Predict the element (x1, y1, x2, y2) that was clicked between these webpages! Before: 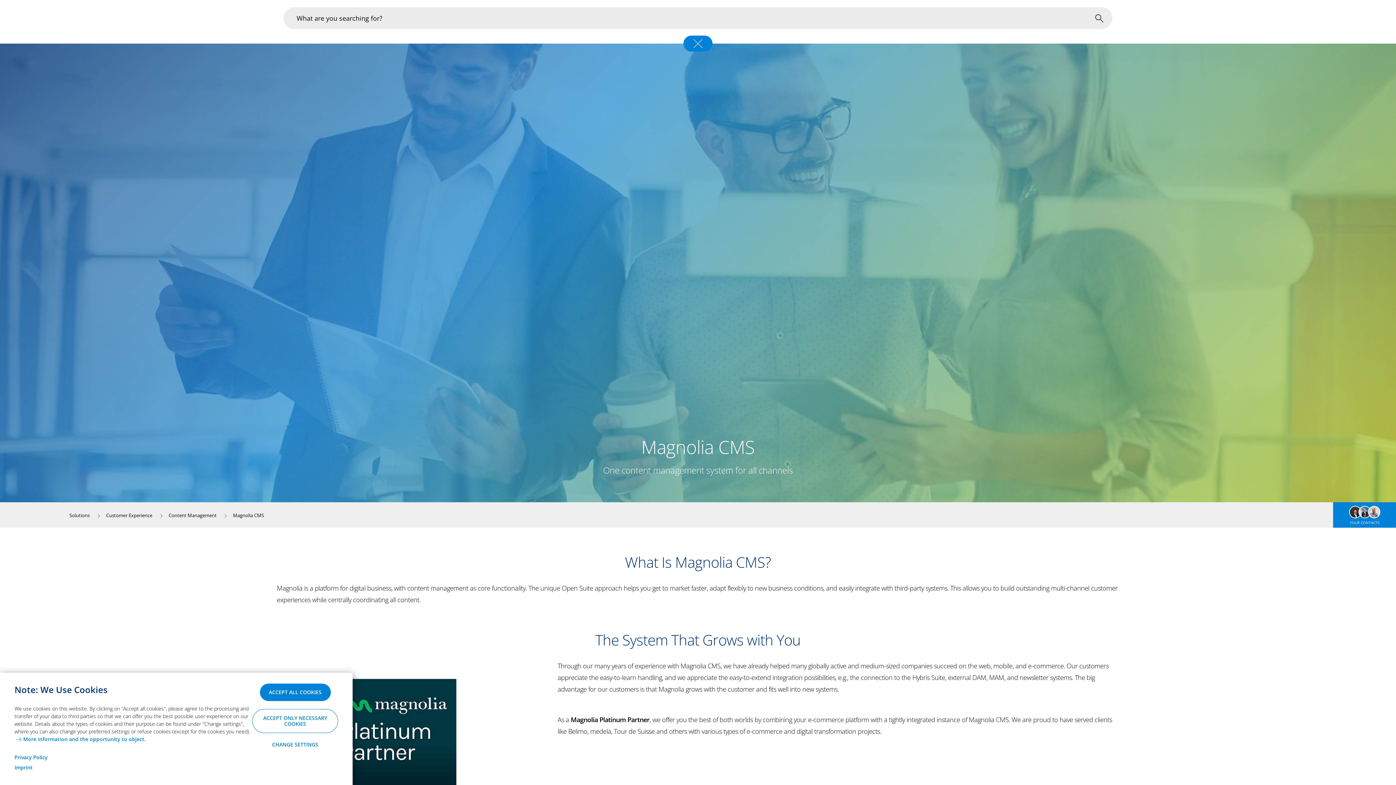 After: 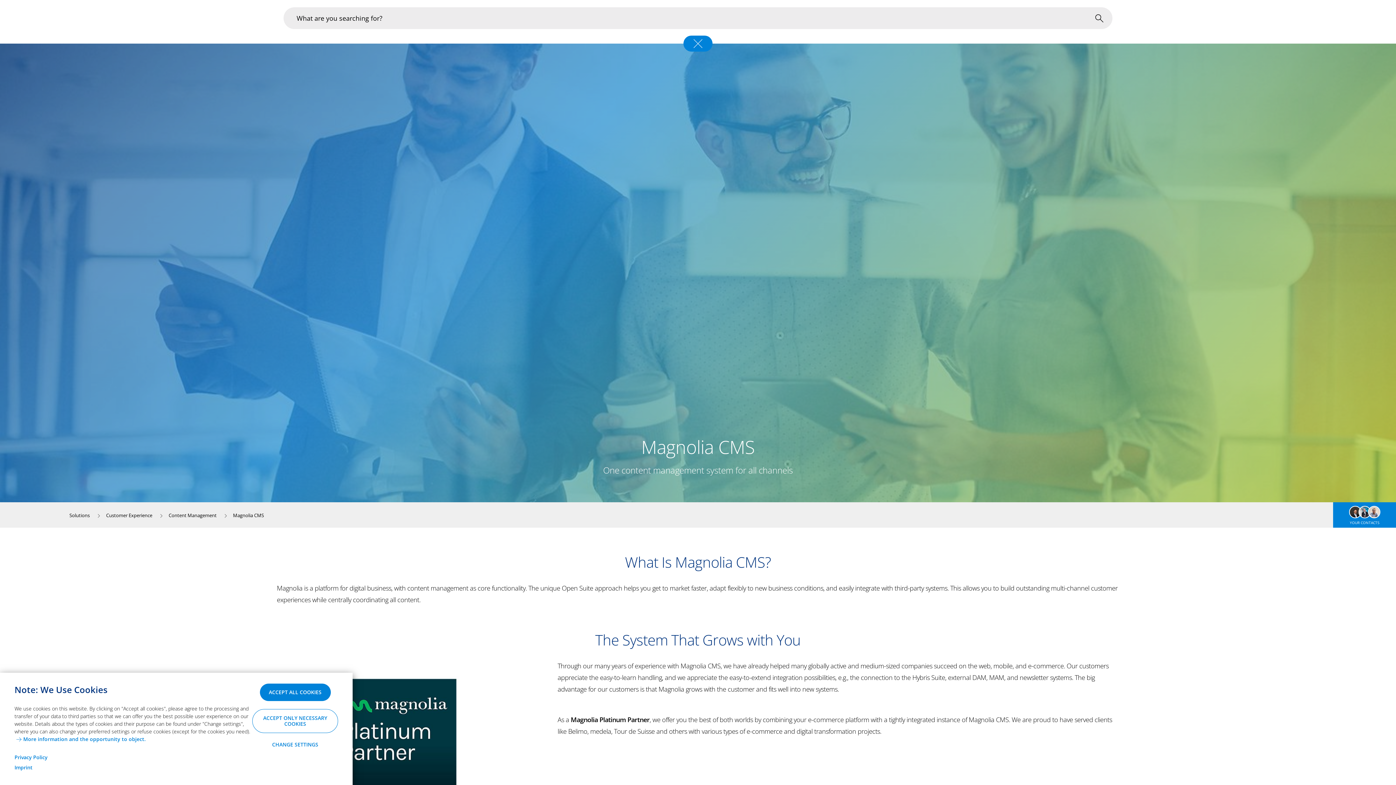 Action: label: Magnolia CMS bbox: (233, 512, 264, 518)